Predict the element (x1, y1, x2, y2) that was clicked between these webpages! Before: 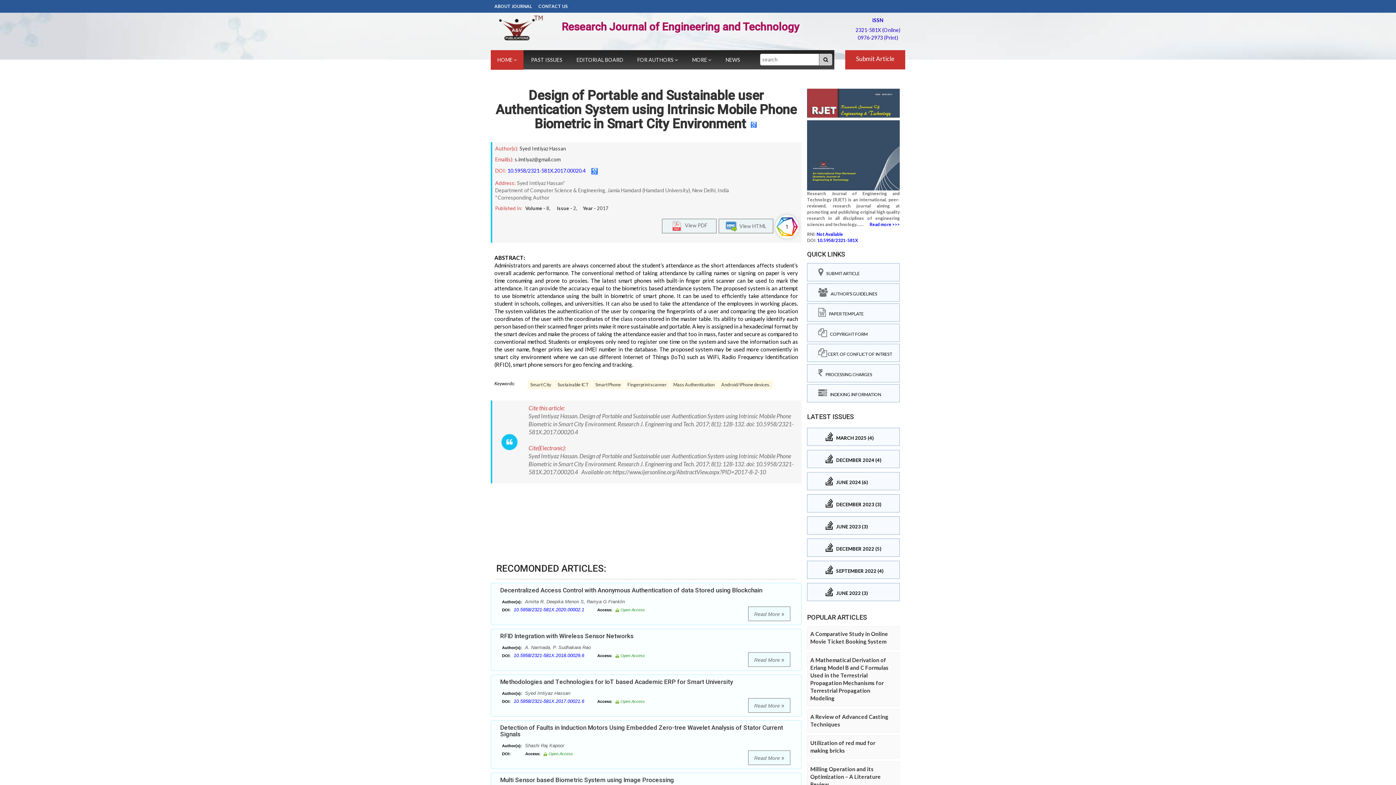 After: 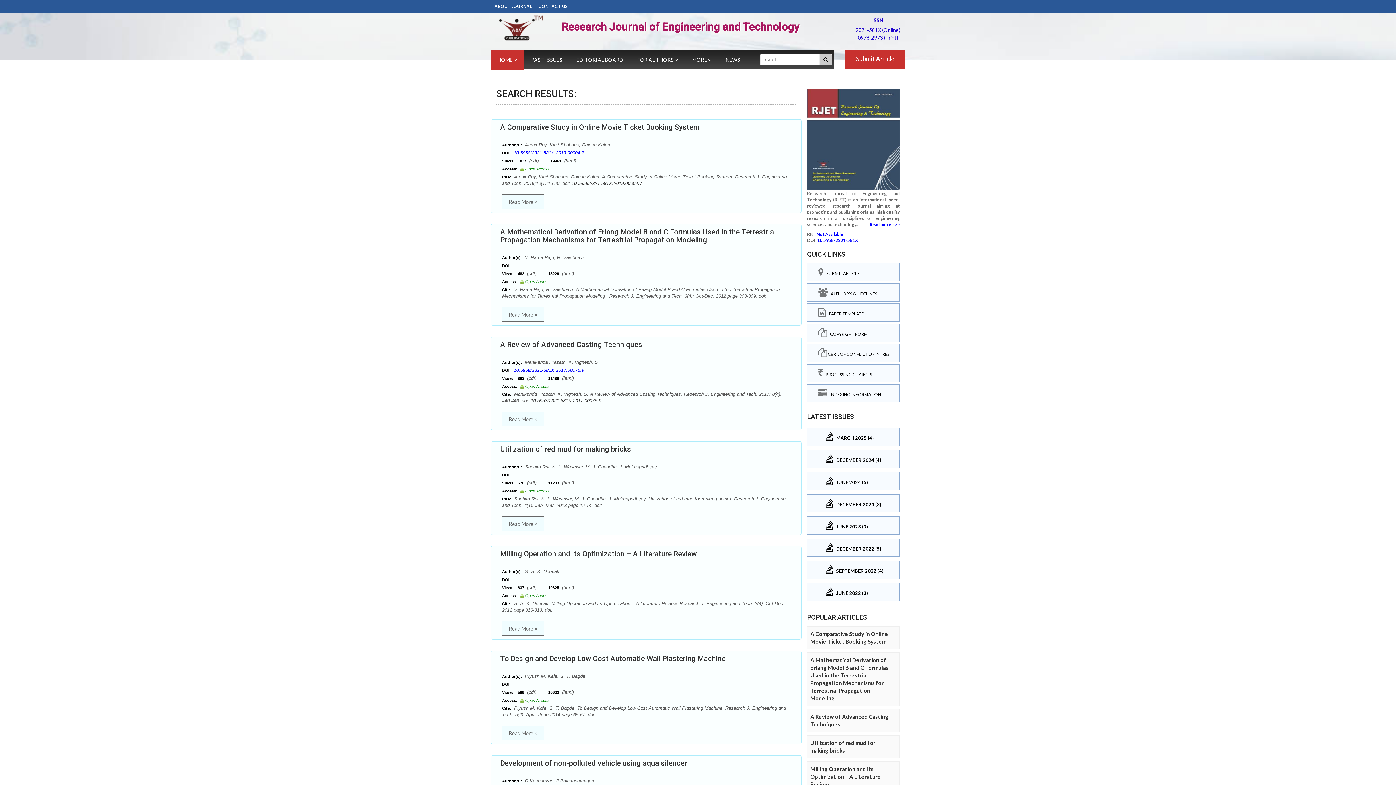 Action: bbox: (819, 53, 832, 65)